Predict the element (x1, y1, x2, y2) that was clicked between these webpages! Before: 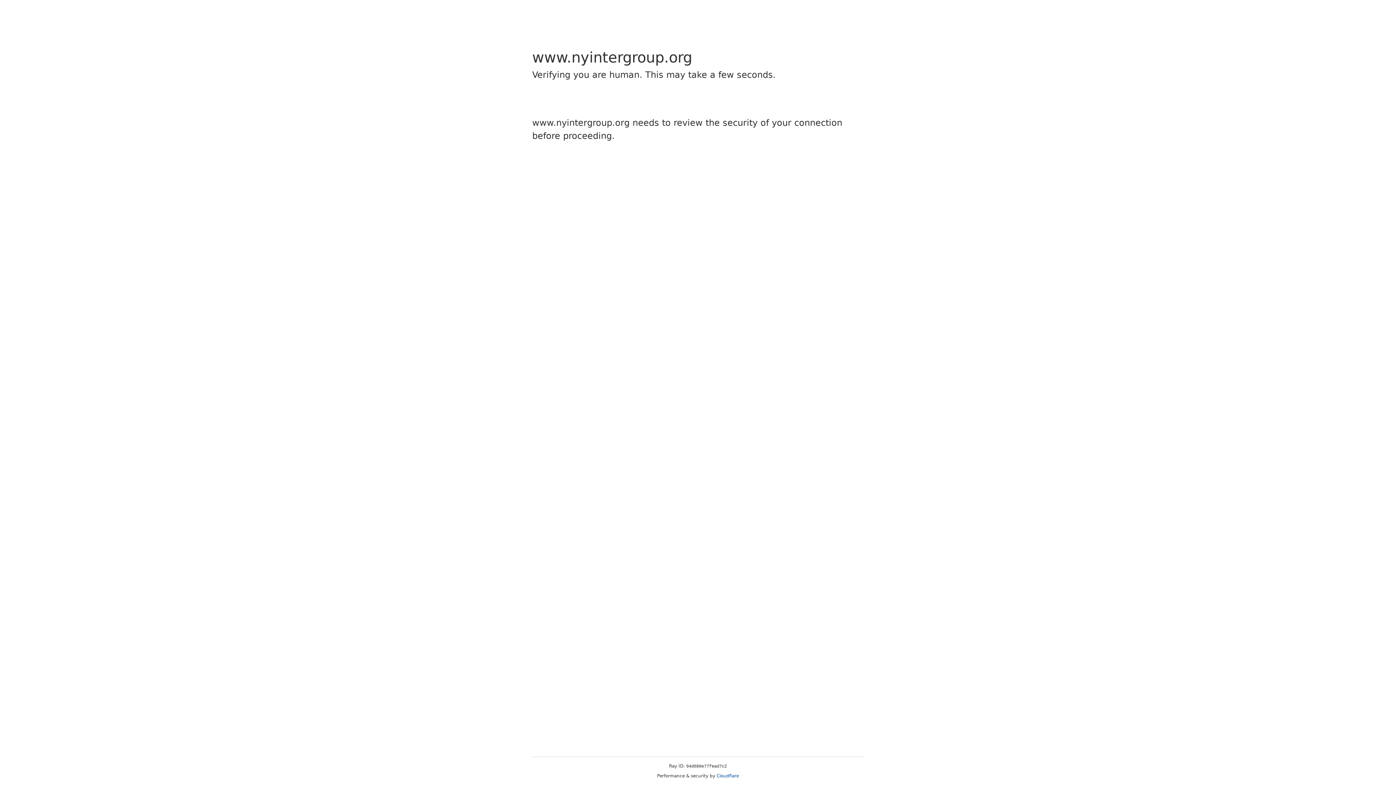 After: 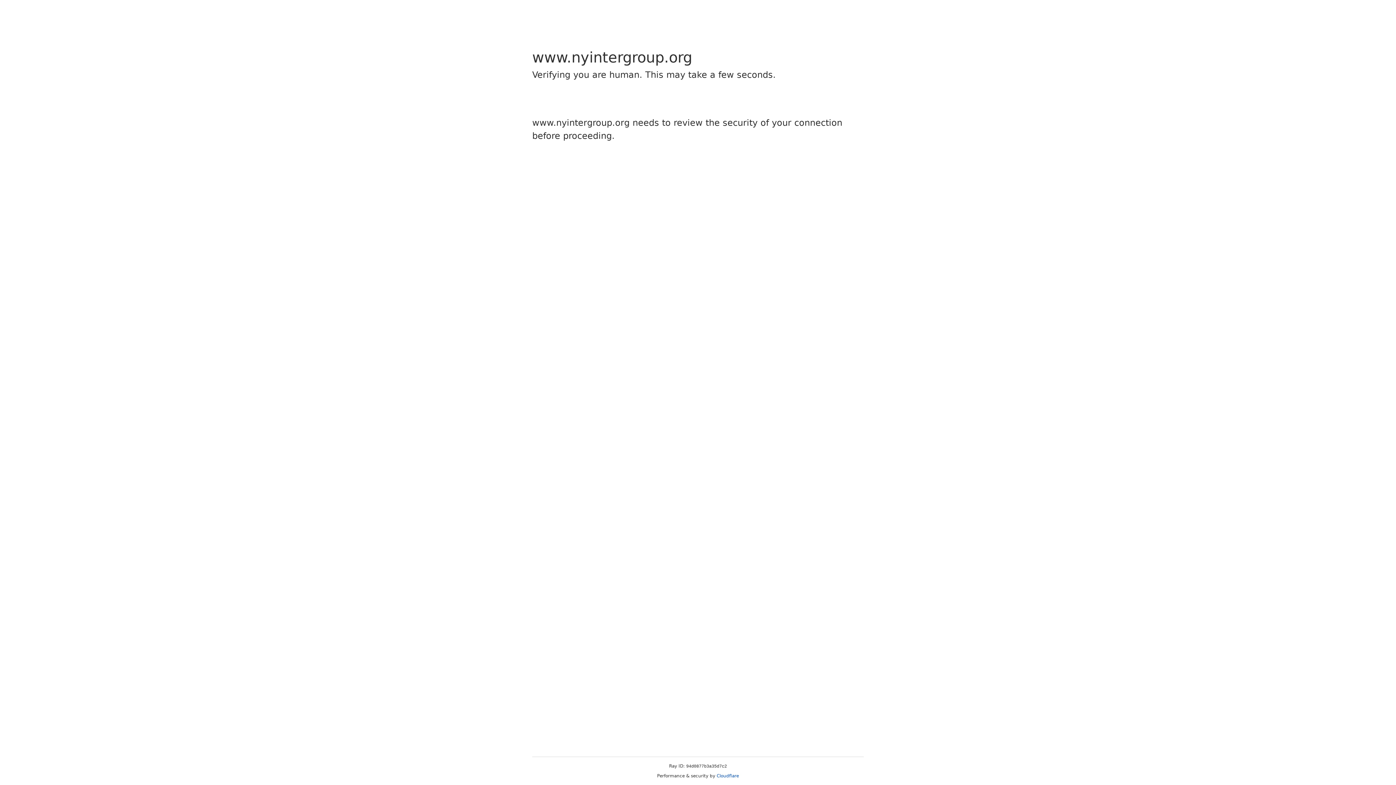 Action: bbox: (716, 773, 739, 778) label: Cloudflare